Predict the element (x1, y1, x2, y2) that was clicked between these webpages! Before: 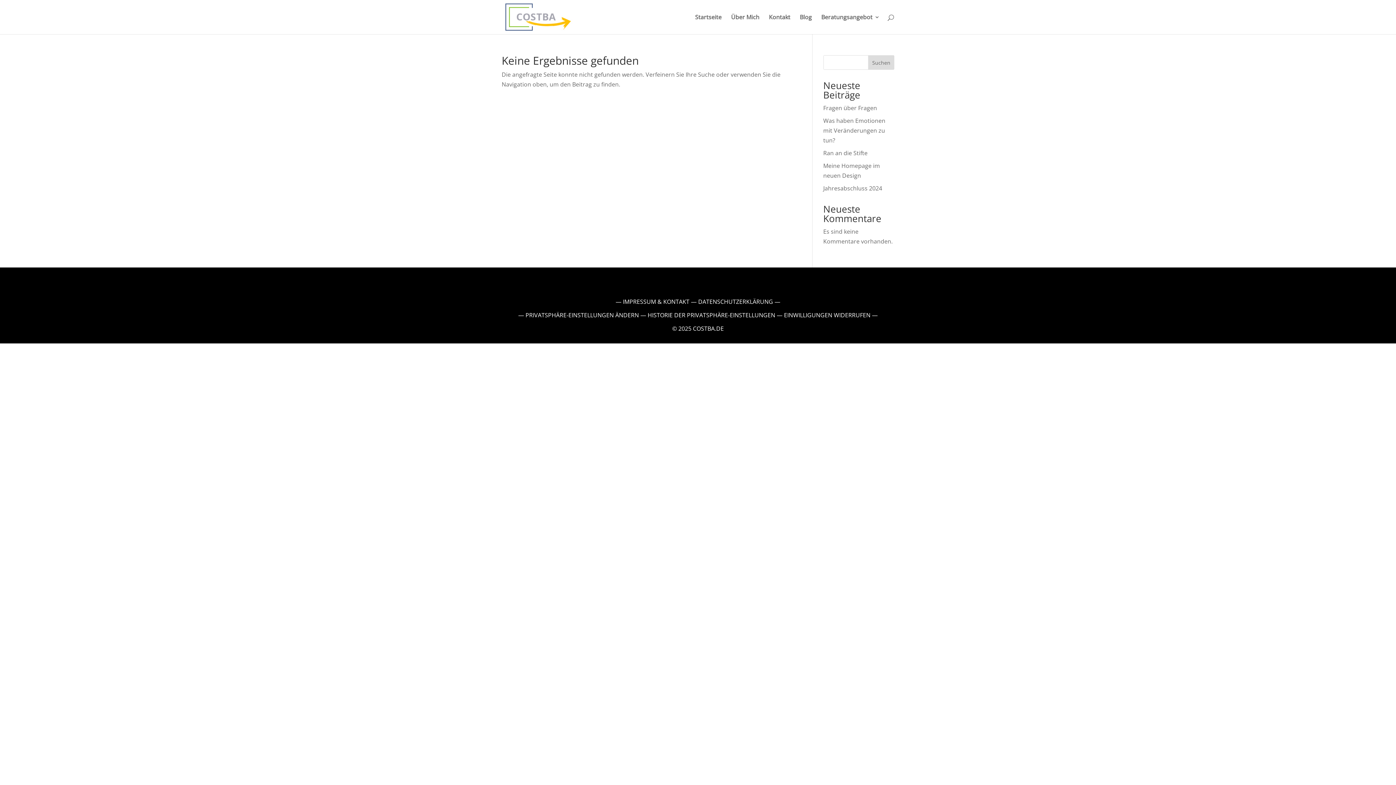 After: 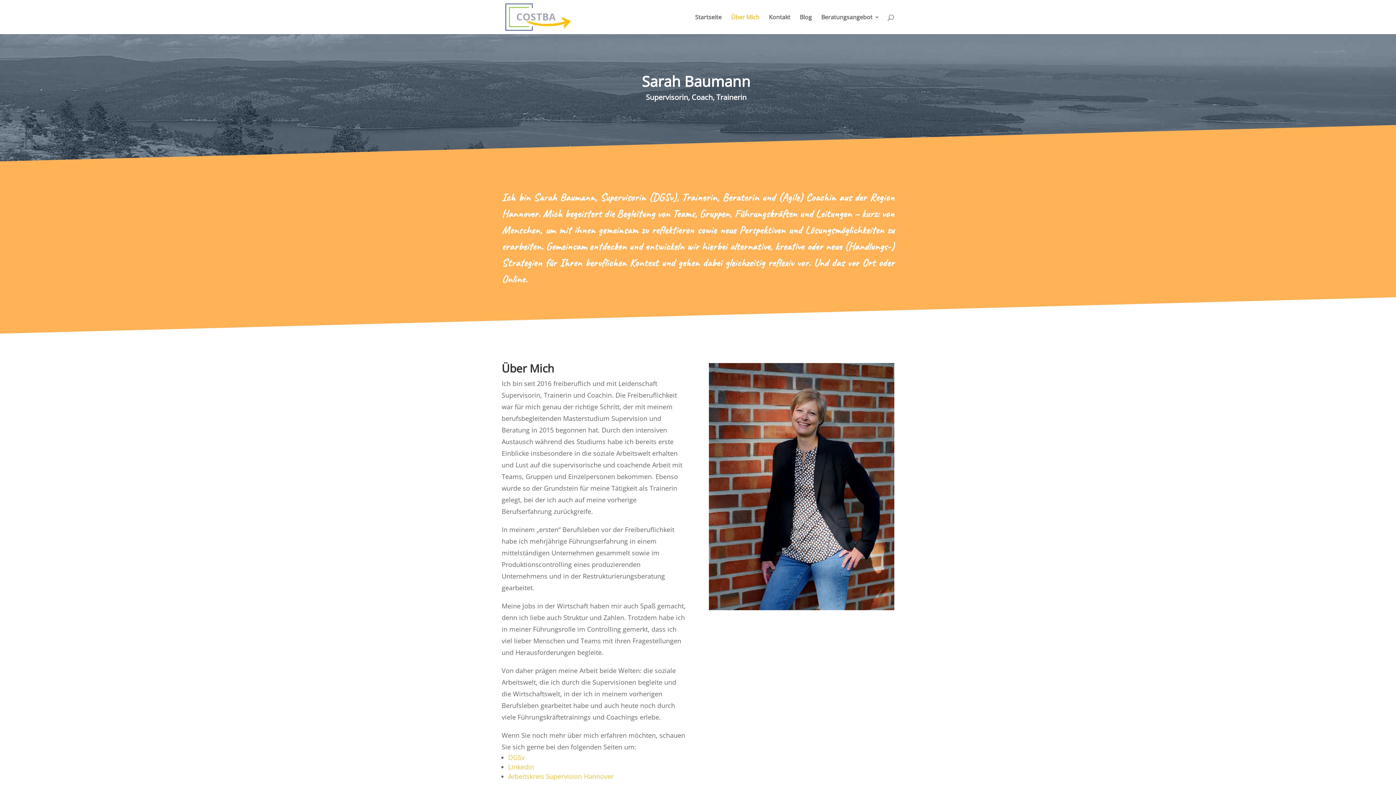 Action: label: Über Mich bbox: (731, 14, 759, 34)